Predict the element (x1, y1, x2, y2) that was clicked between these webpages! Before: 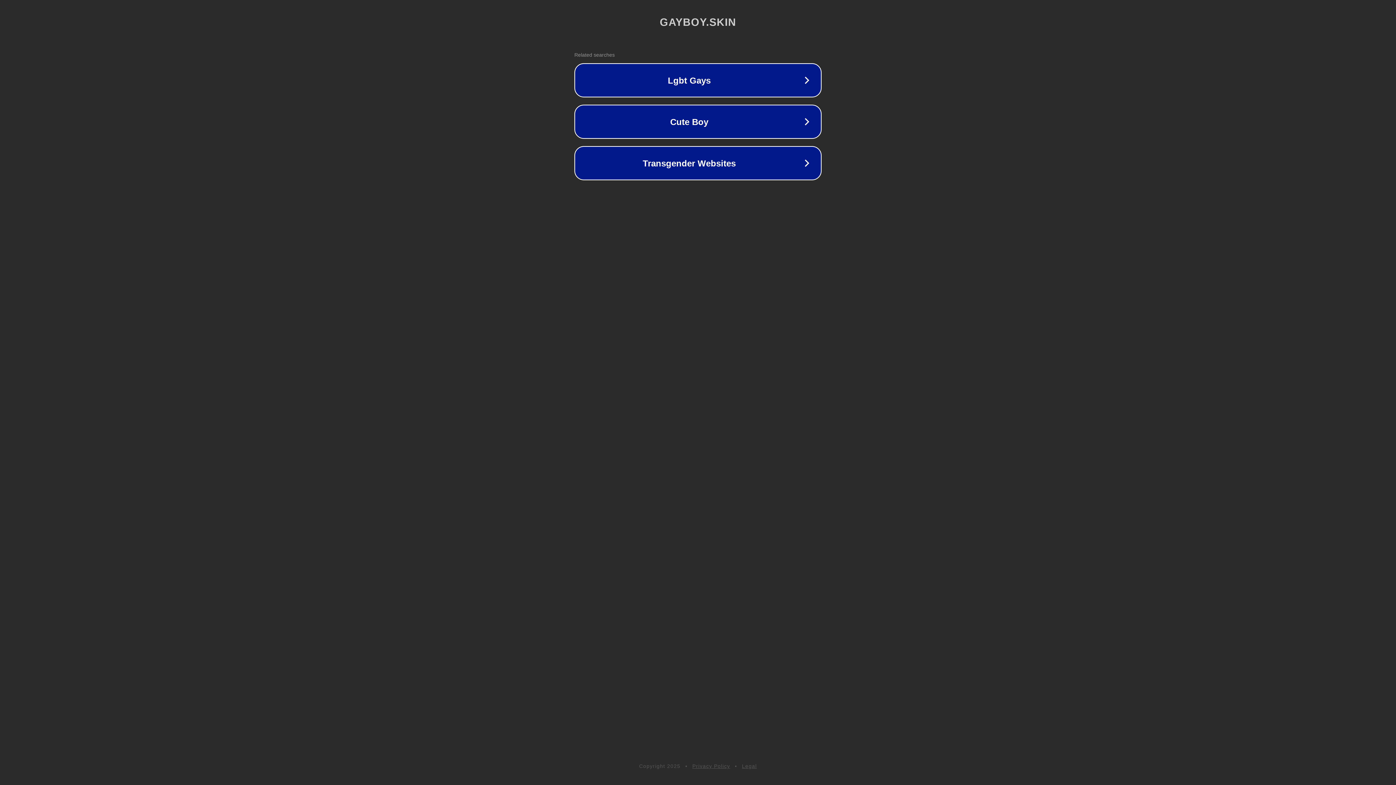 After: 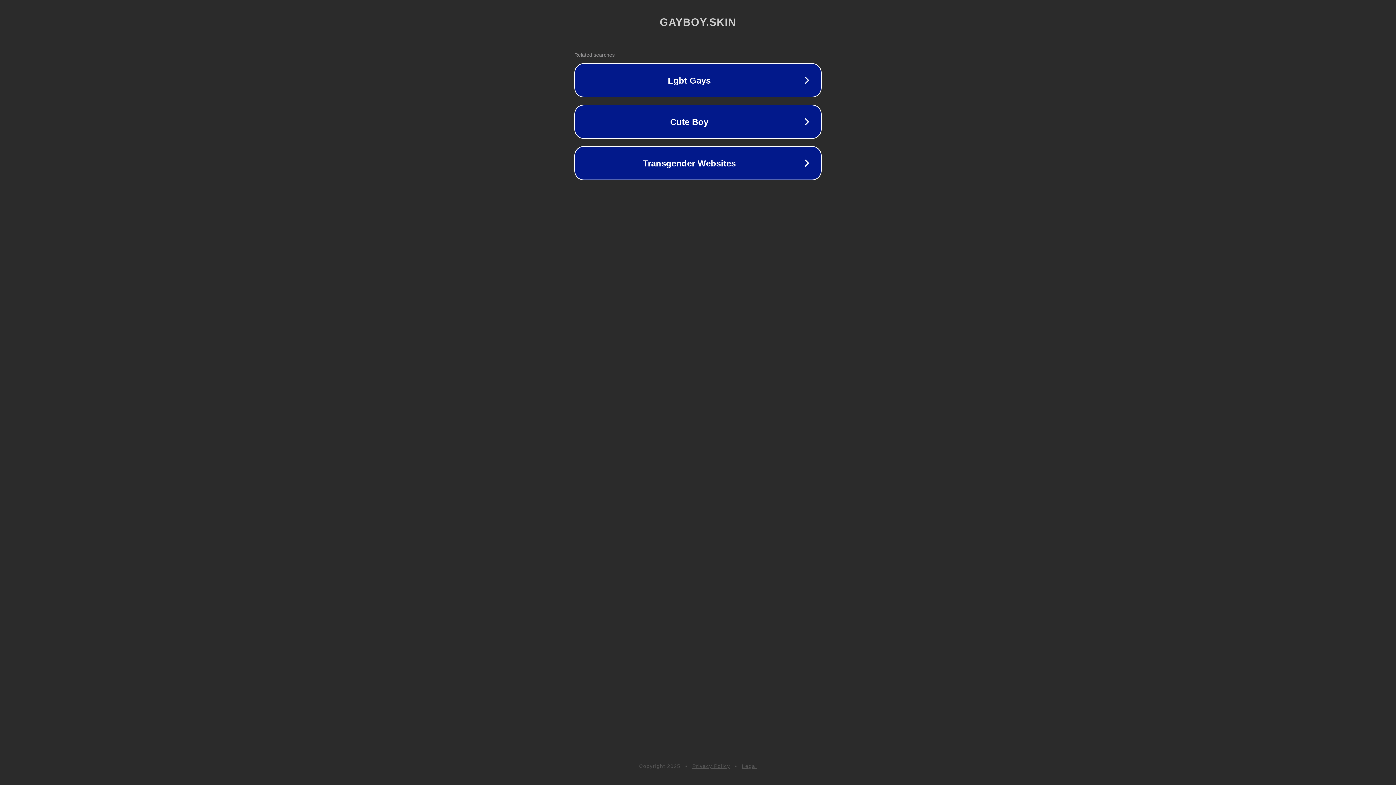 Action: bbox: (742, 763, 757, 769) label: Legal